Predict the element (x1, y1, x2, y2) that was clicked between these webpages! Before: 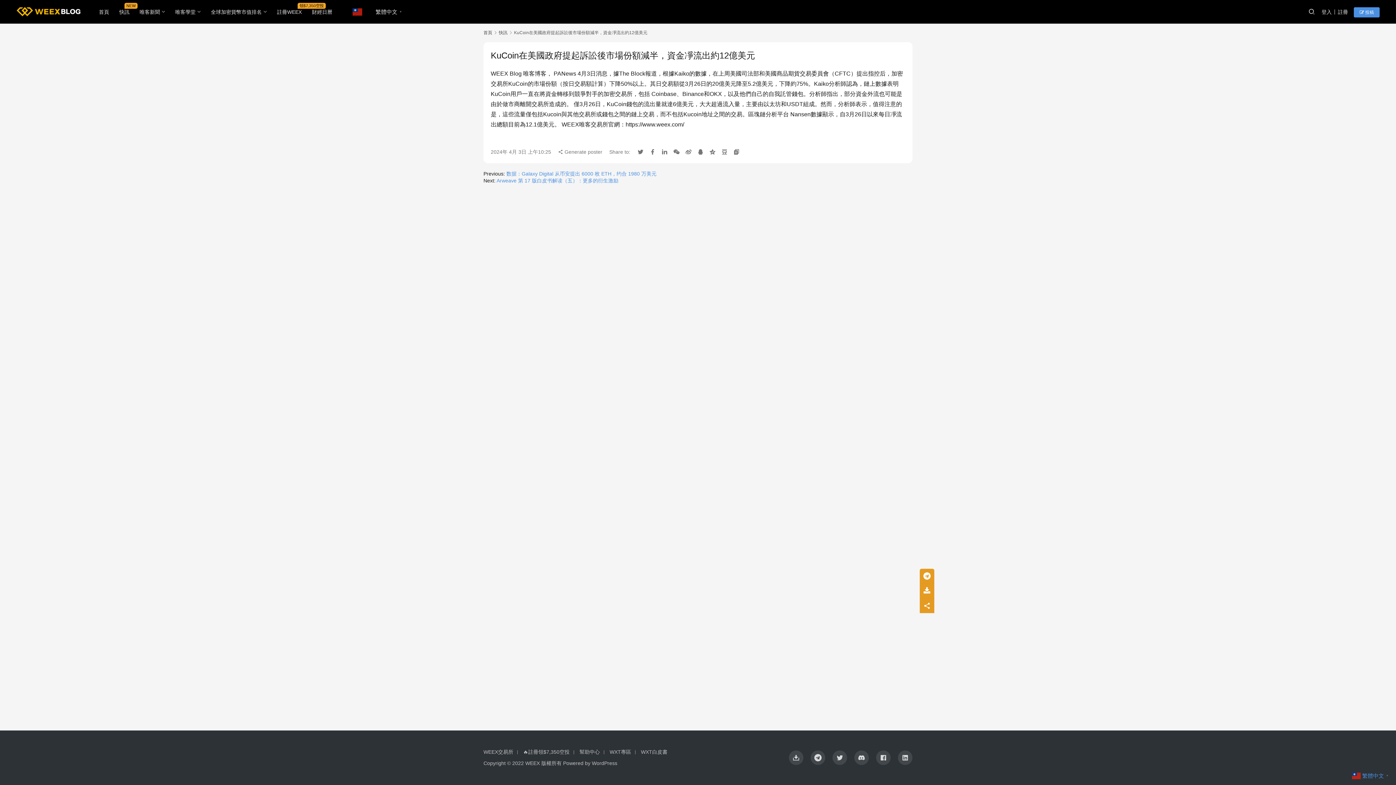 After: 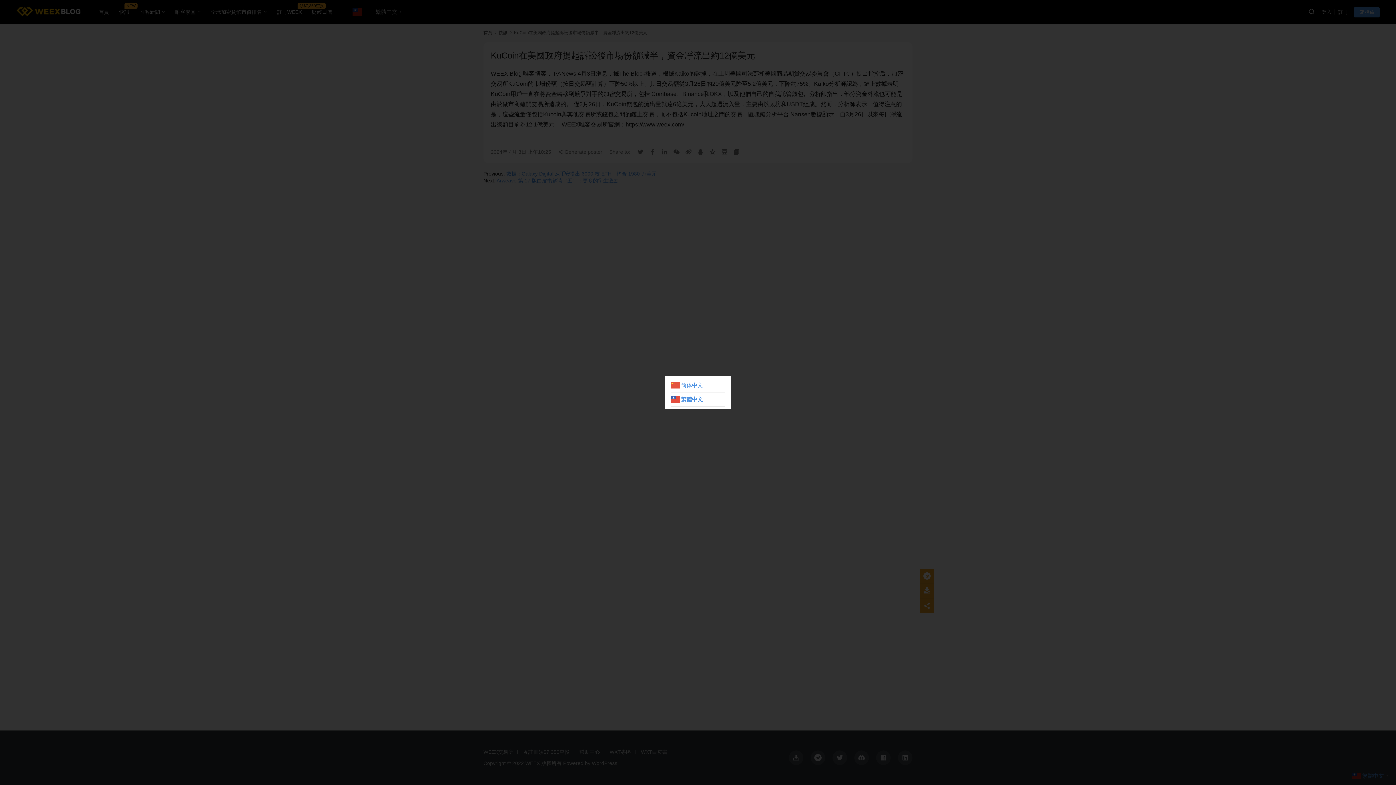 Action: bbox: (1352, 772, 1390, 778) label:  繁體中文▼